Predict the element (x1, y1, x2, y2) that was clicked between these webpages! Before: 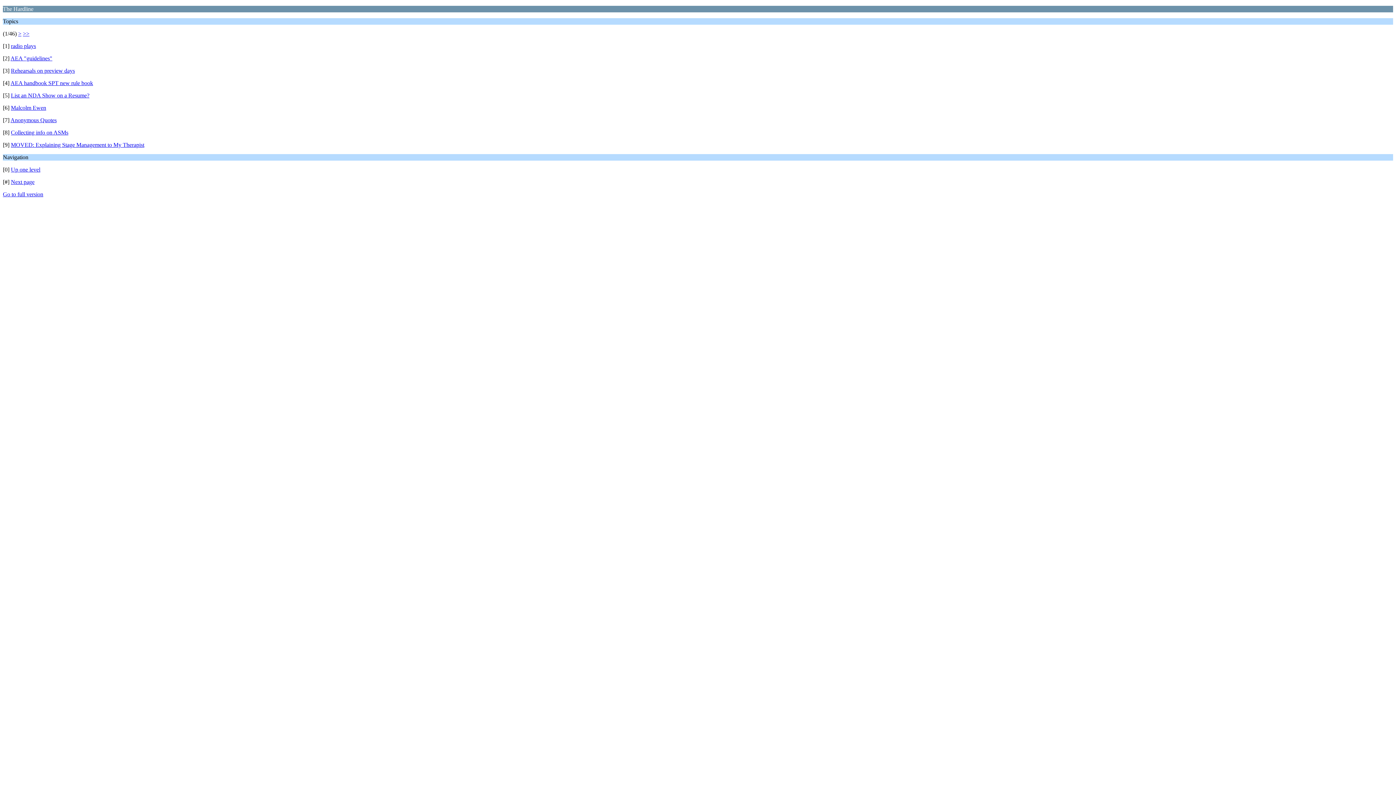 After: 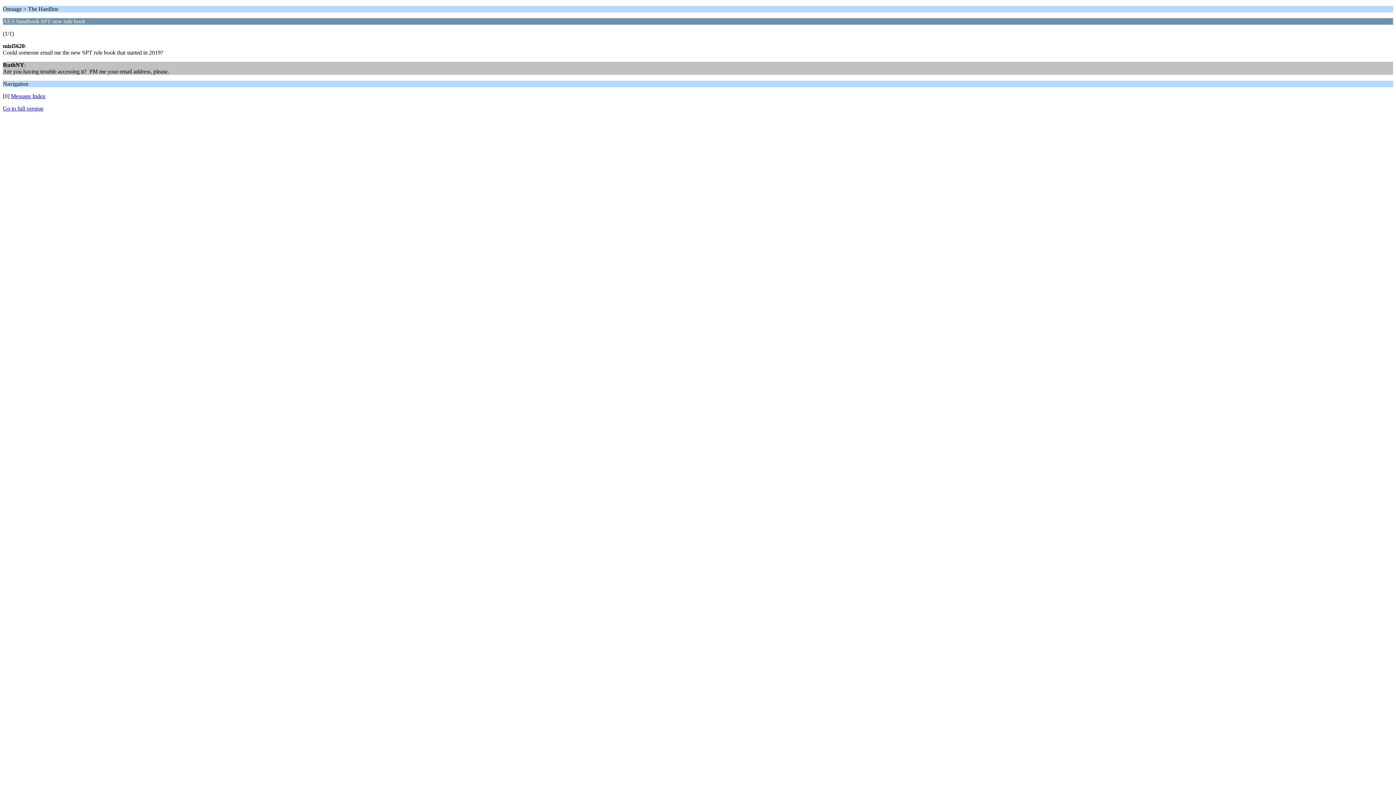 Action: label: AEA handbook SPT new rule book bbox: (10, 80, 93, 86)